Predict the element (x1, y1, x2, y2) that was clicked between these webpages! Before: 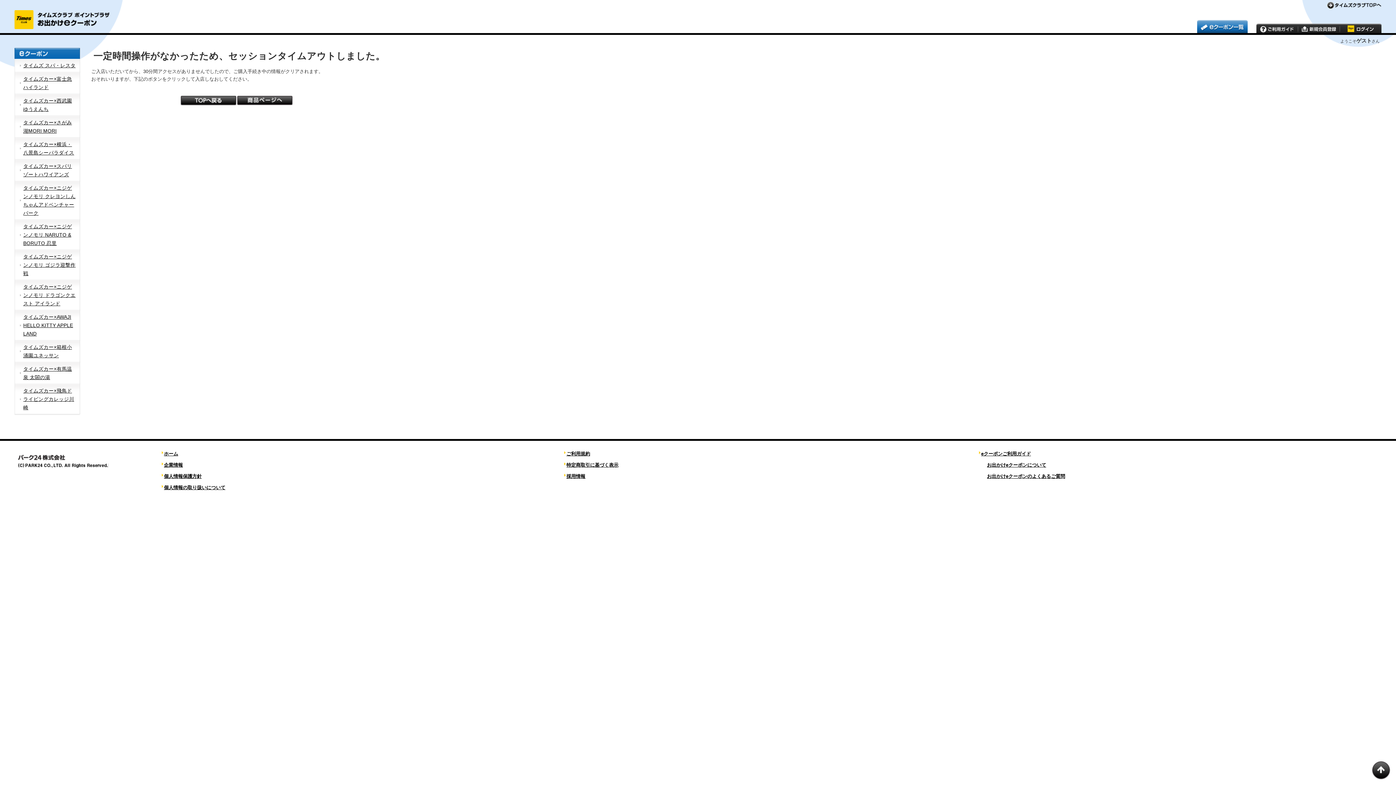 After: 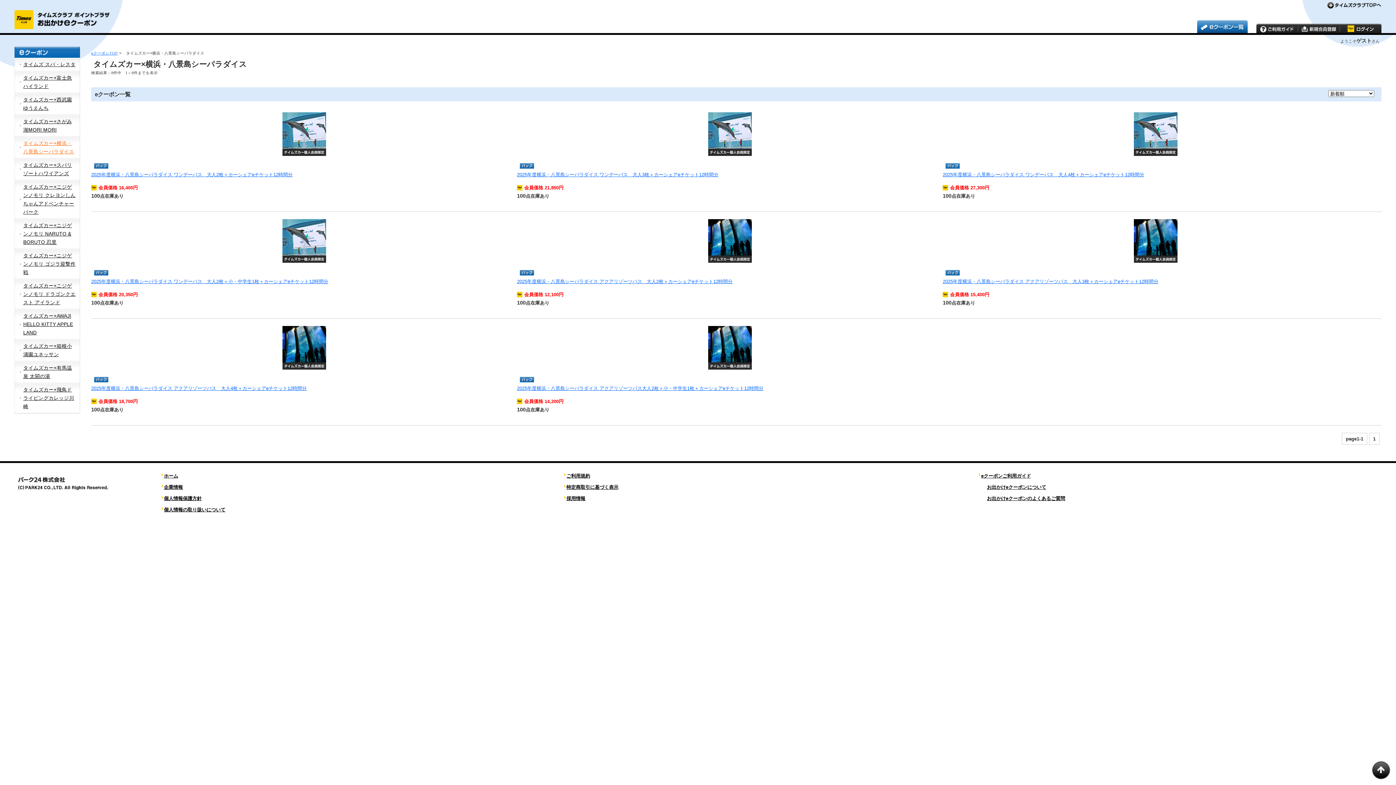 Action: bbox: (14, 137, 80, 159) label: タイムズカー×横浜・八景島シーパラダイス